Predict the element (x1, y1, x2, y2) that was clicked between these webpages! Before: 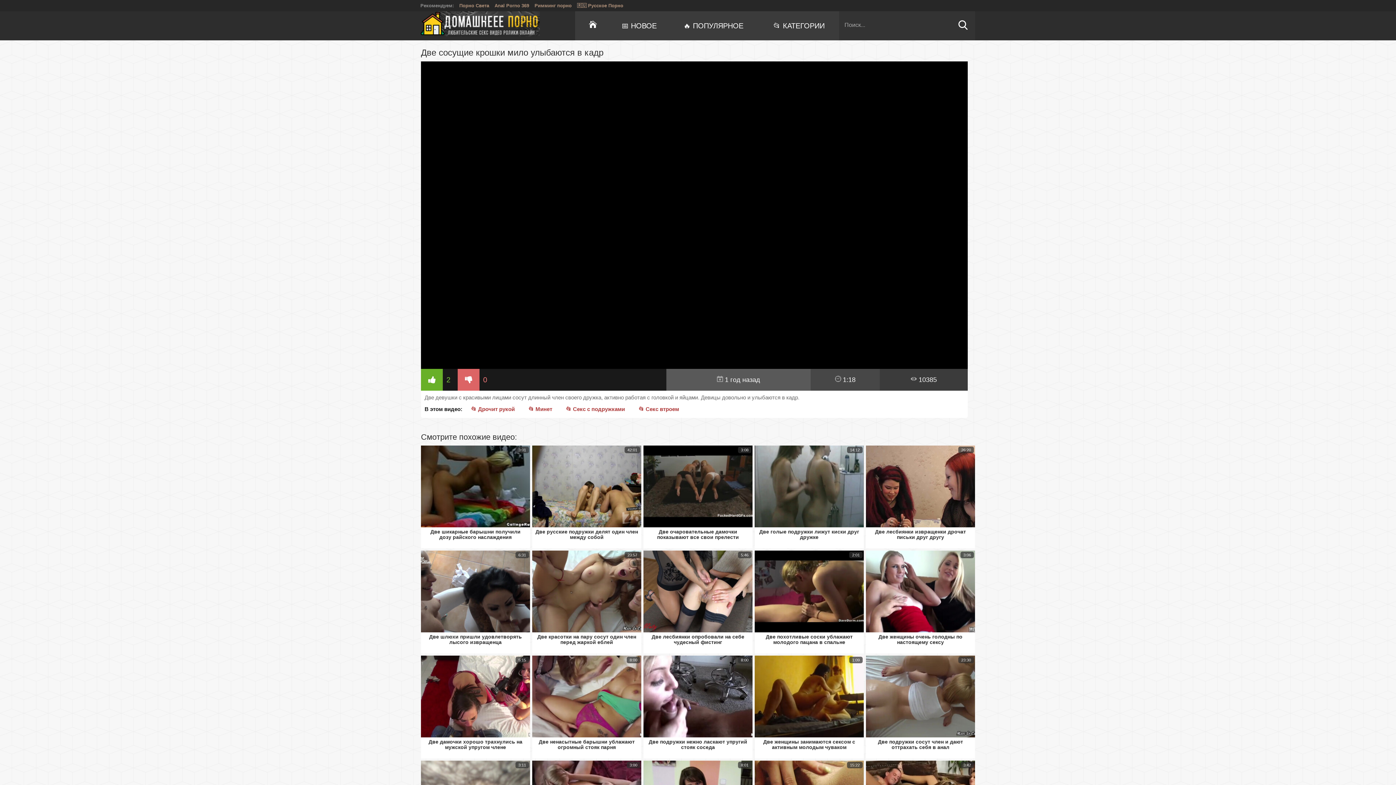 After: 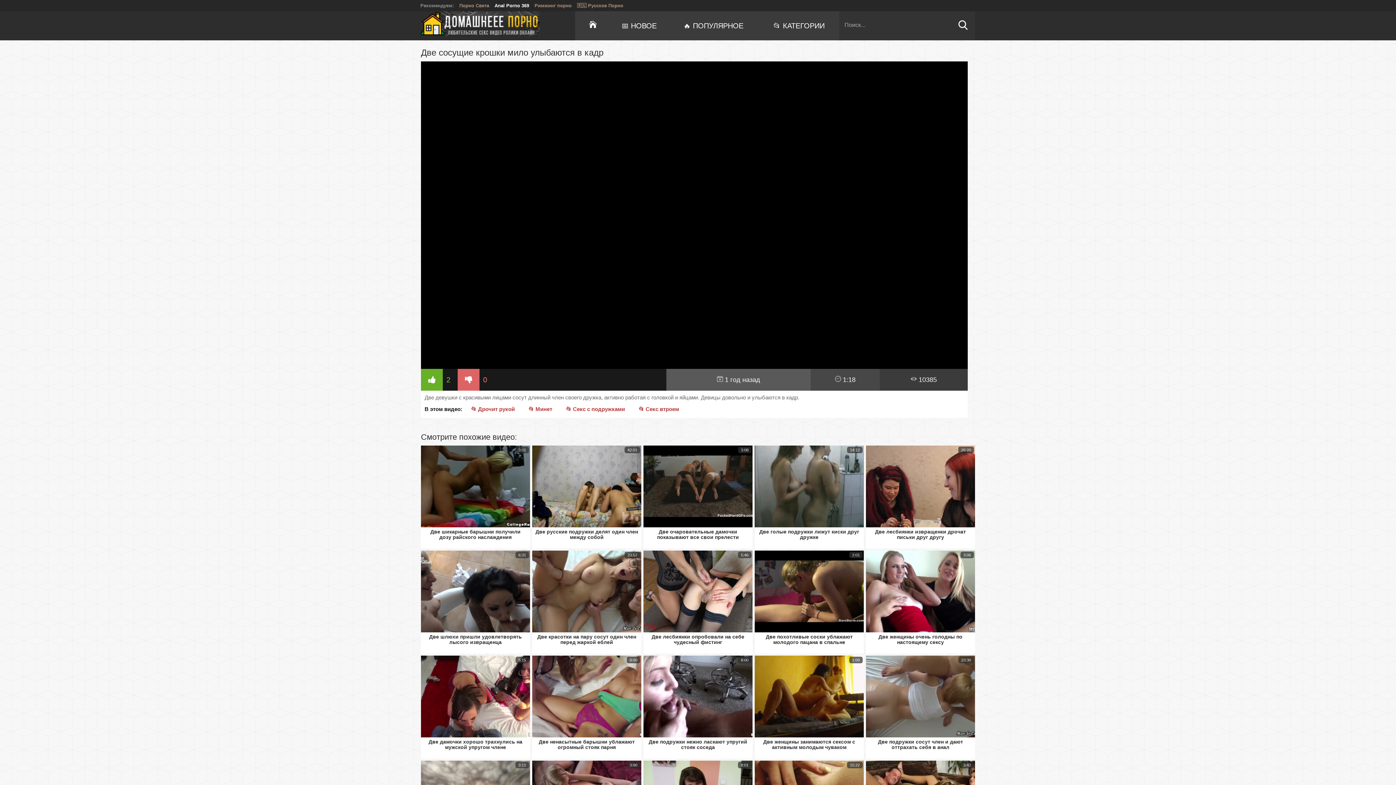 Action: label: Anal Porno 369 bbox: (494, 2, 529, 8)